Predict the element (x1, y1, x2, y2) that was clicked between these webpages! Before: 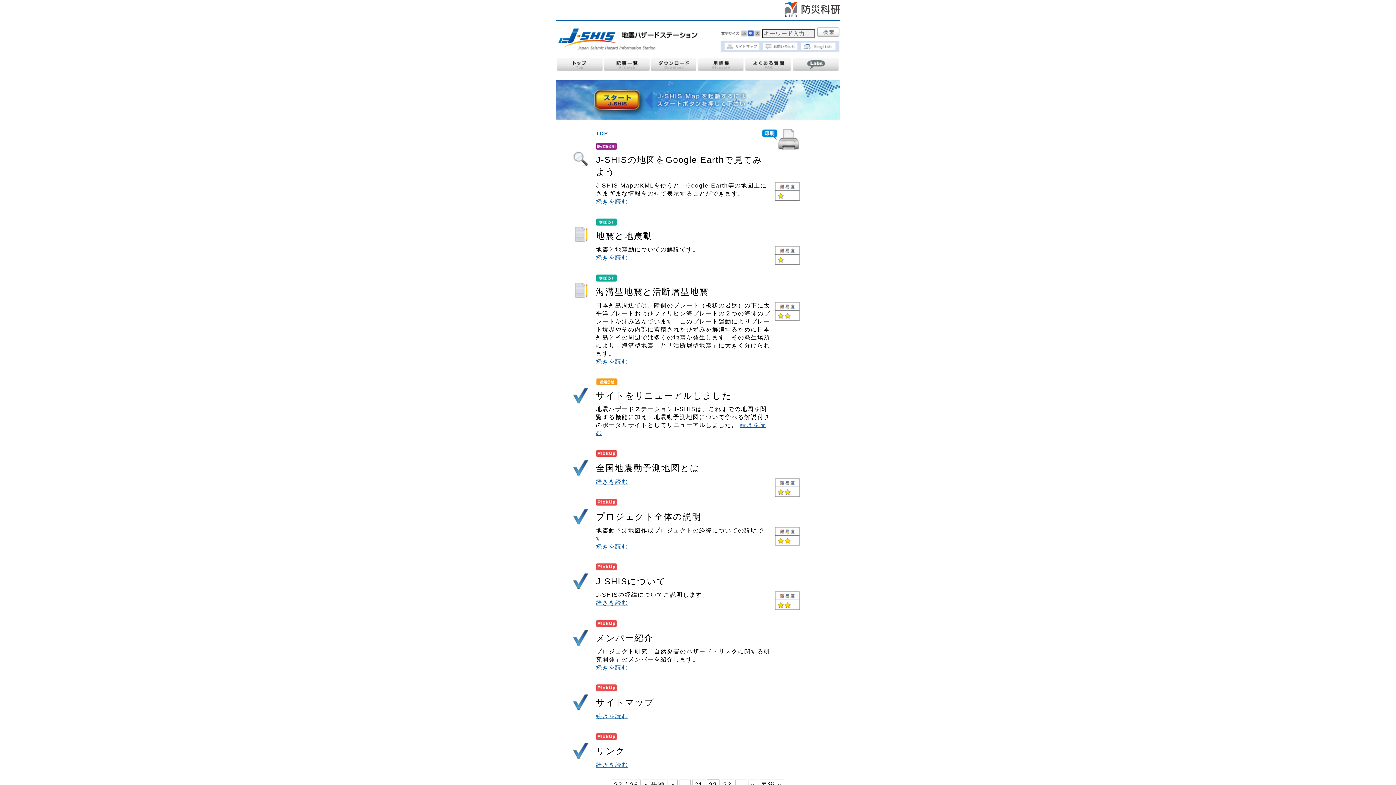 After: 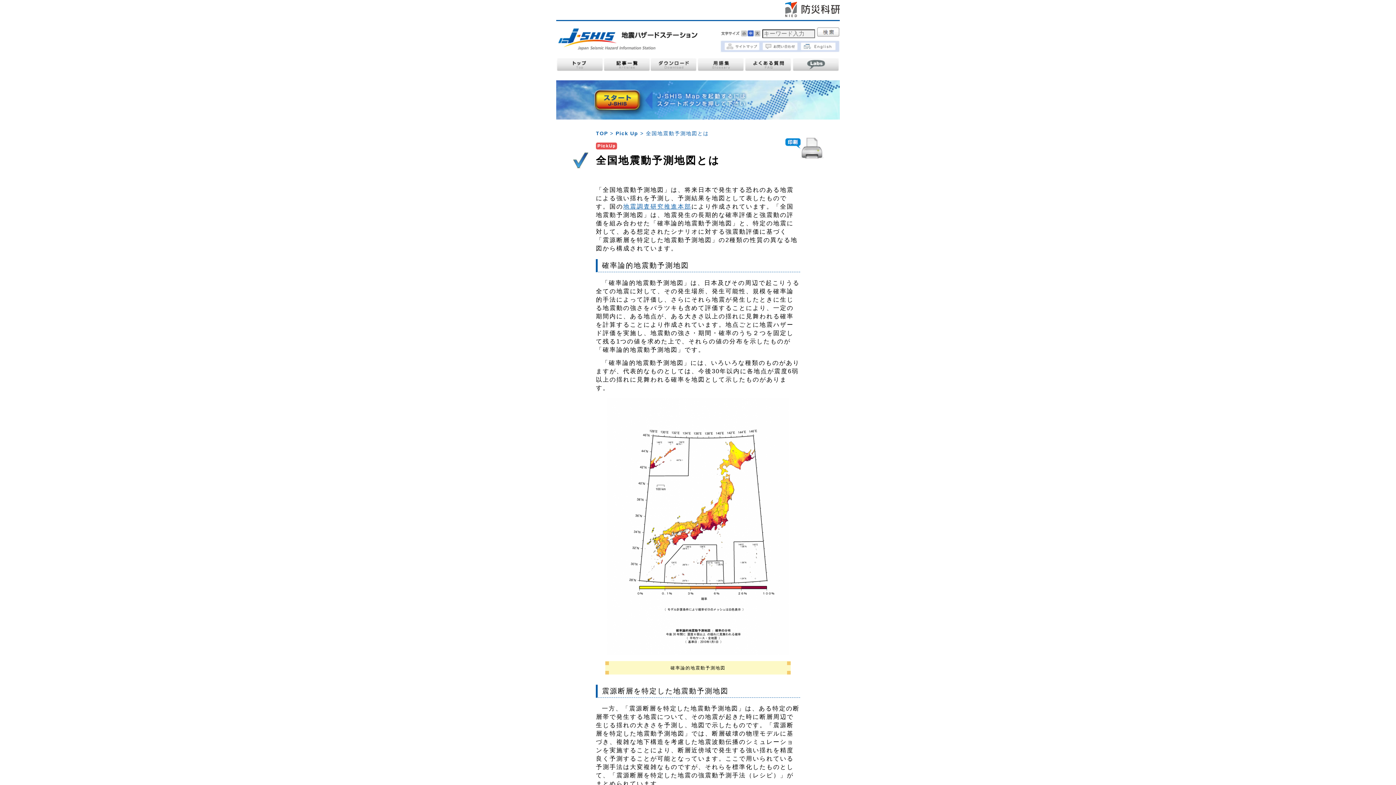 Action: bbox: (596, 463, 699, 473) label: 全国地震動予測地図とは